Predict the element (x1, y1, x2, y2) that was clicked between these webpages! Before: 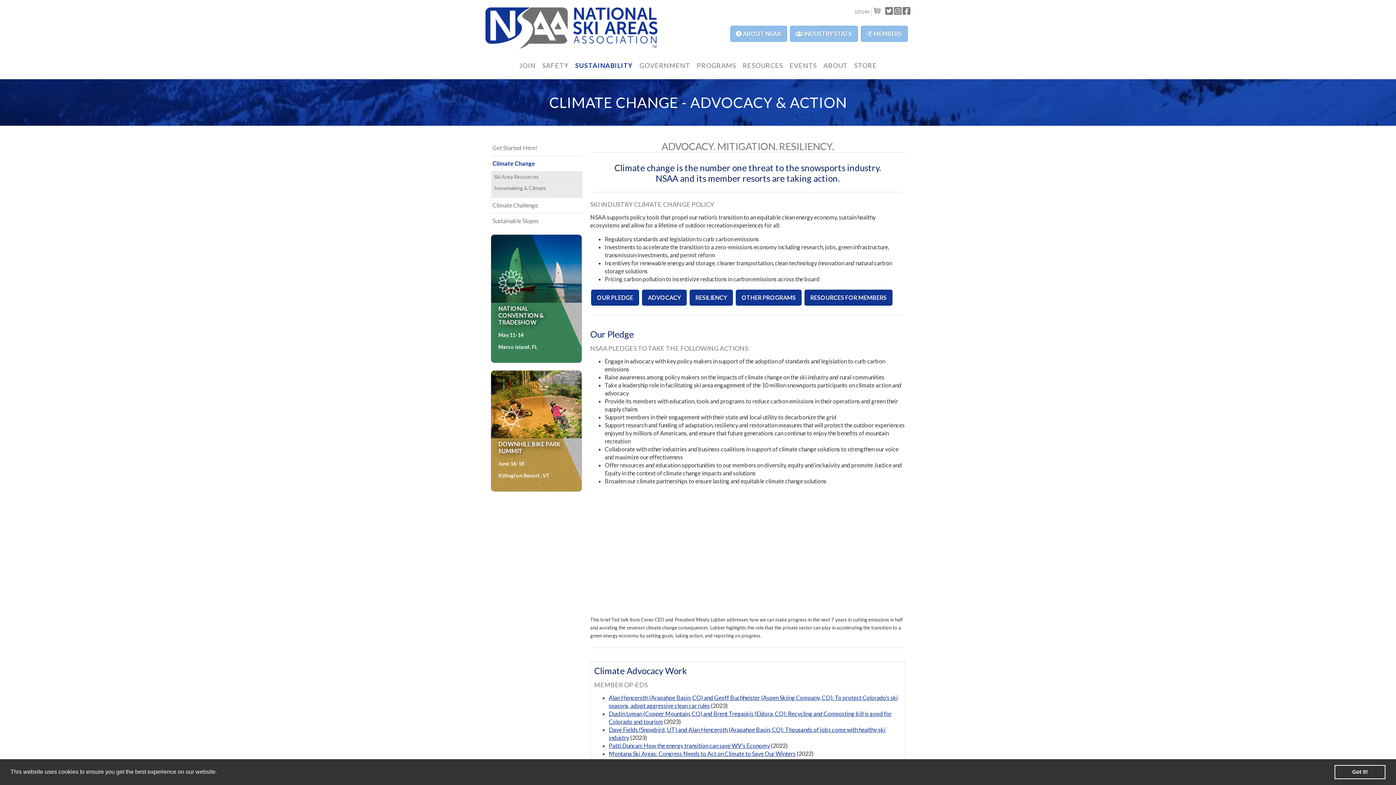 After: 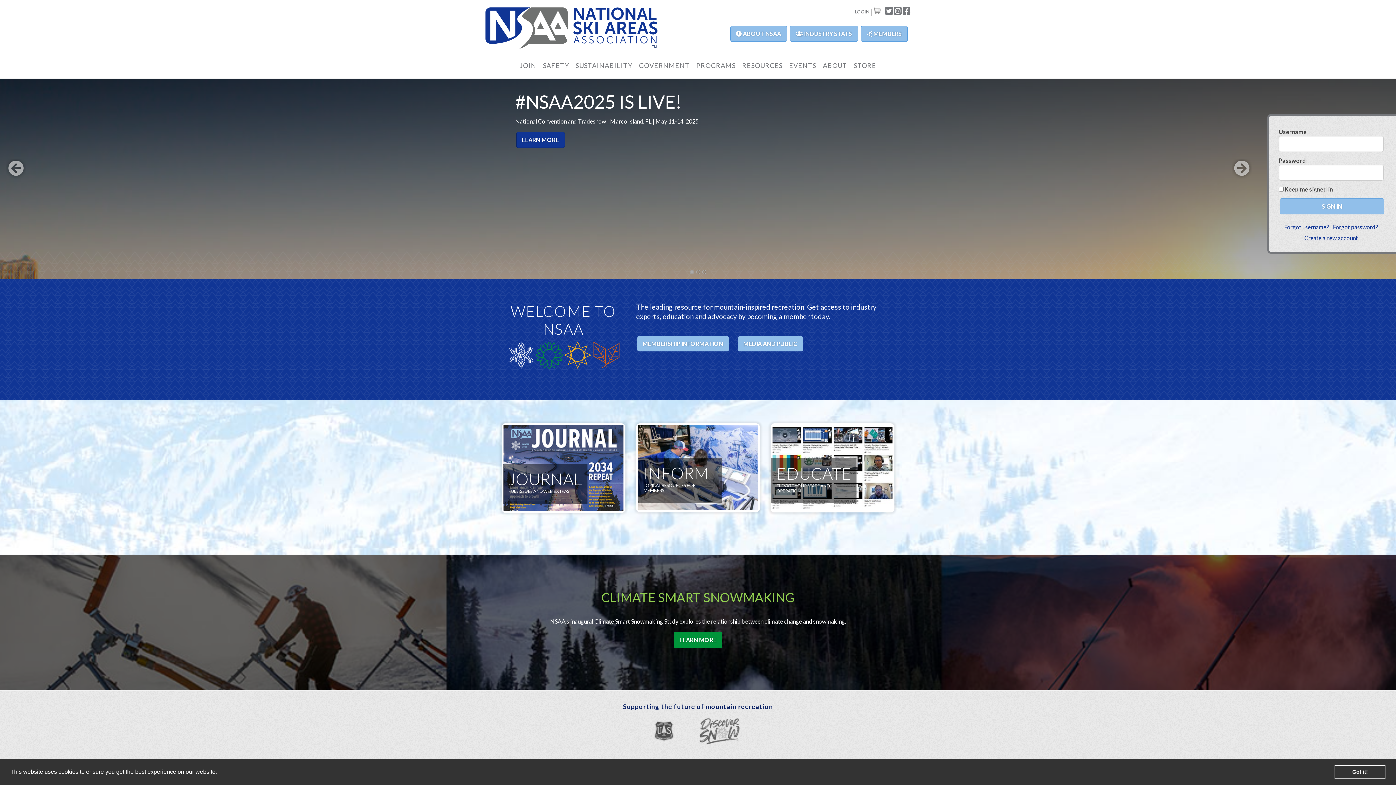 Action: bbox: (485, 7, 658, 49) label: NSAA